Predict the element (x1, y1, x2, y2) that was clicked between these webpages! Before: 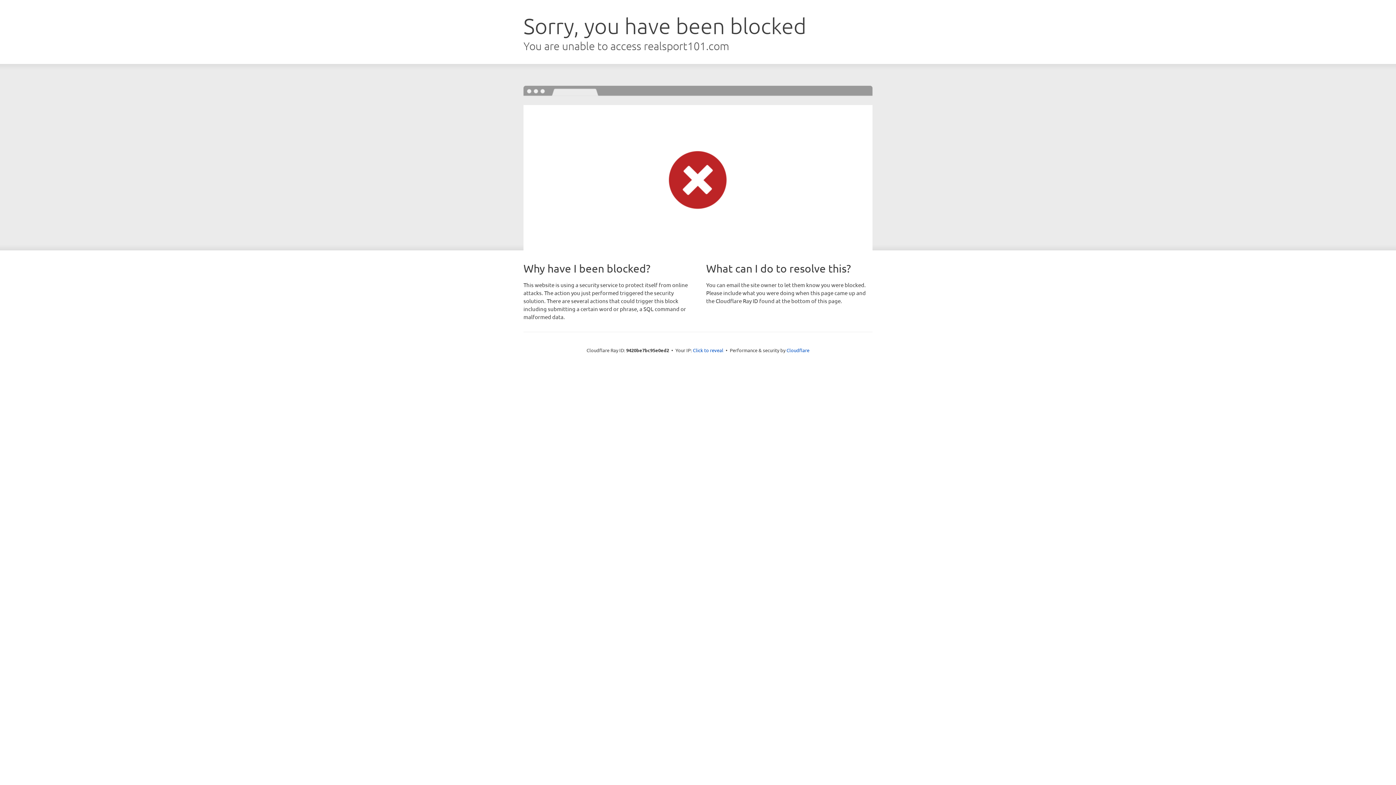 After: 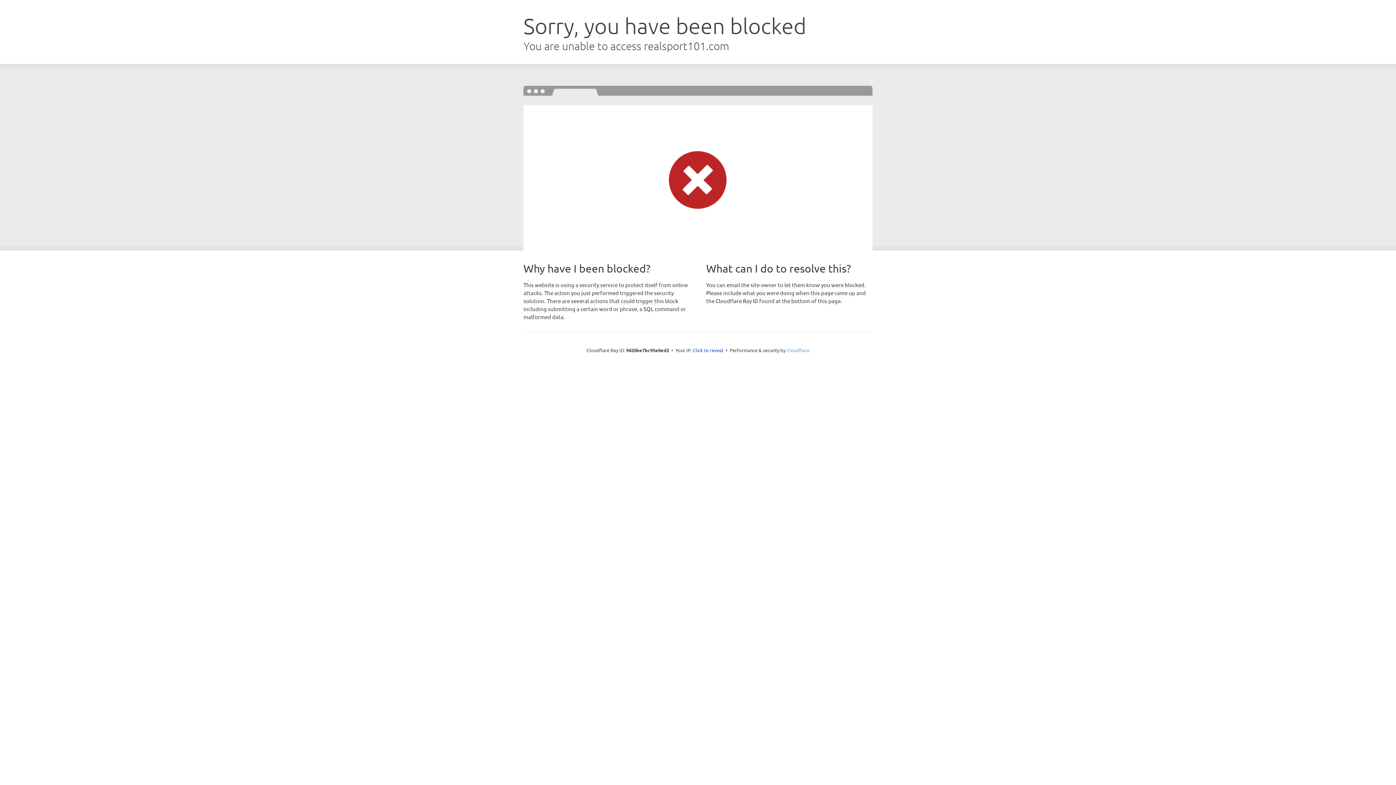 Action: bbox: (786, 347, 809, 353) label: Cloudflare